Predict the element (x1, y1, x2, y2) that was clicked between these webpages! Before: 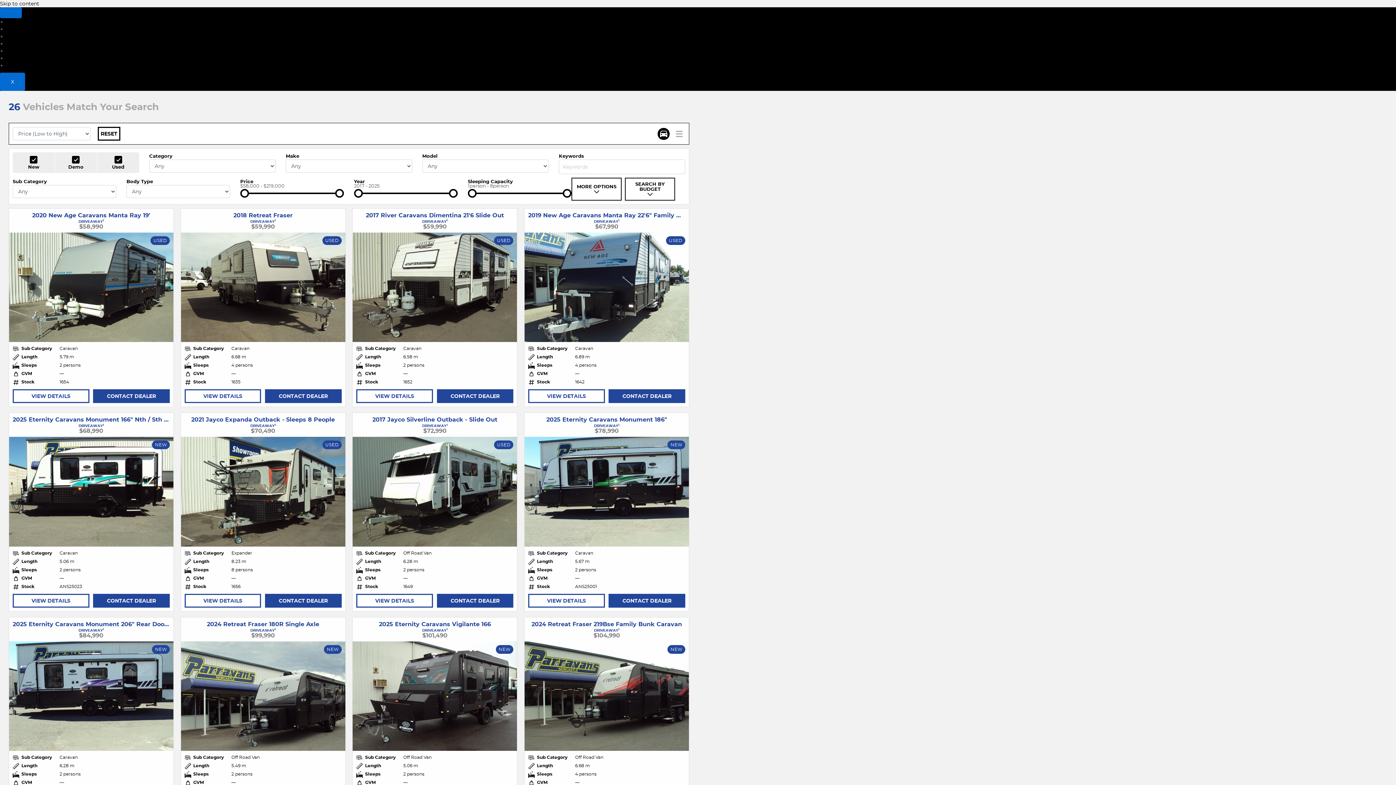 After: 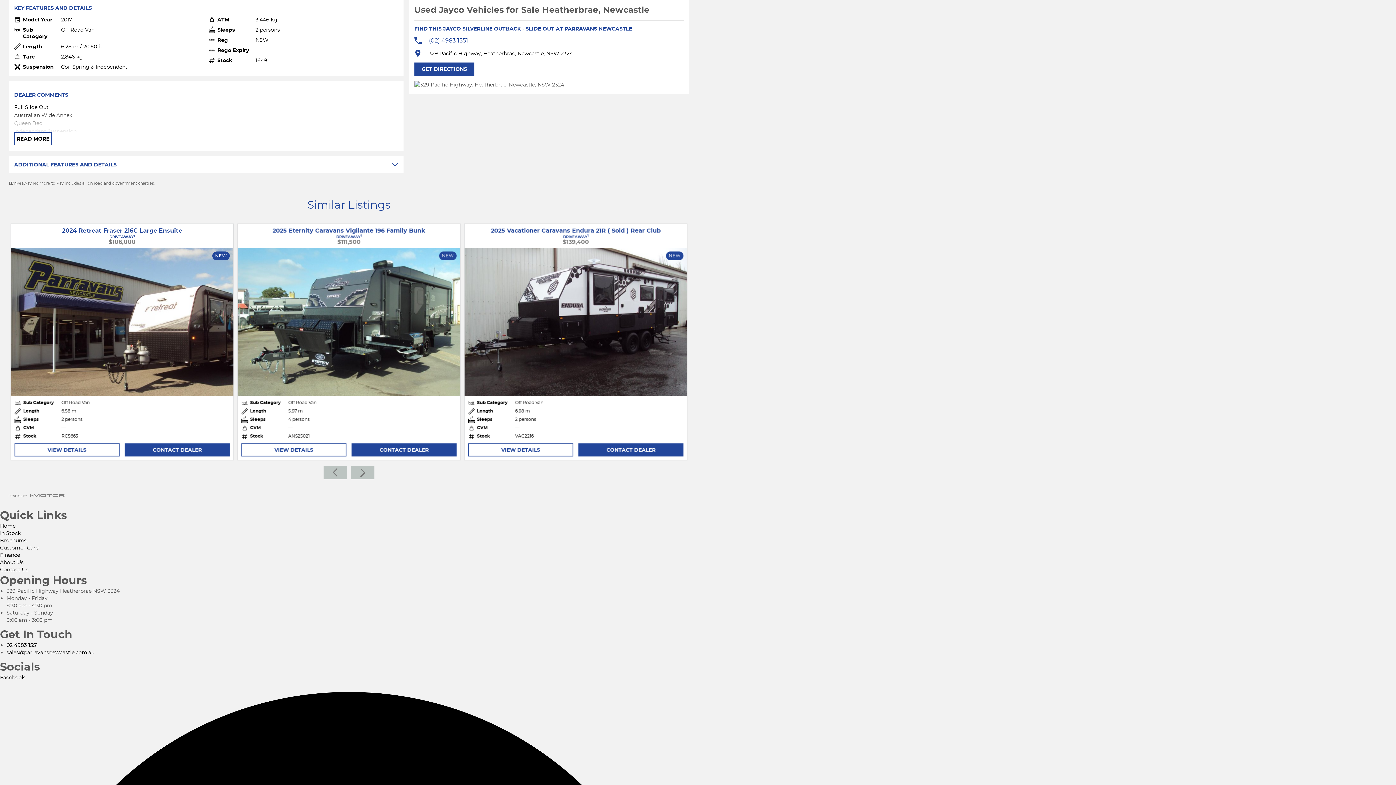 Action: label: CONTACT DEALER bbox: (436, 594, 513, 607)